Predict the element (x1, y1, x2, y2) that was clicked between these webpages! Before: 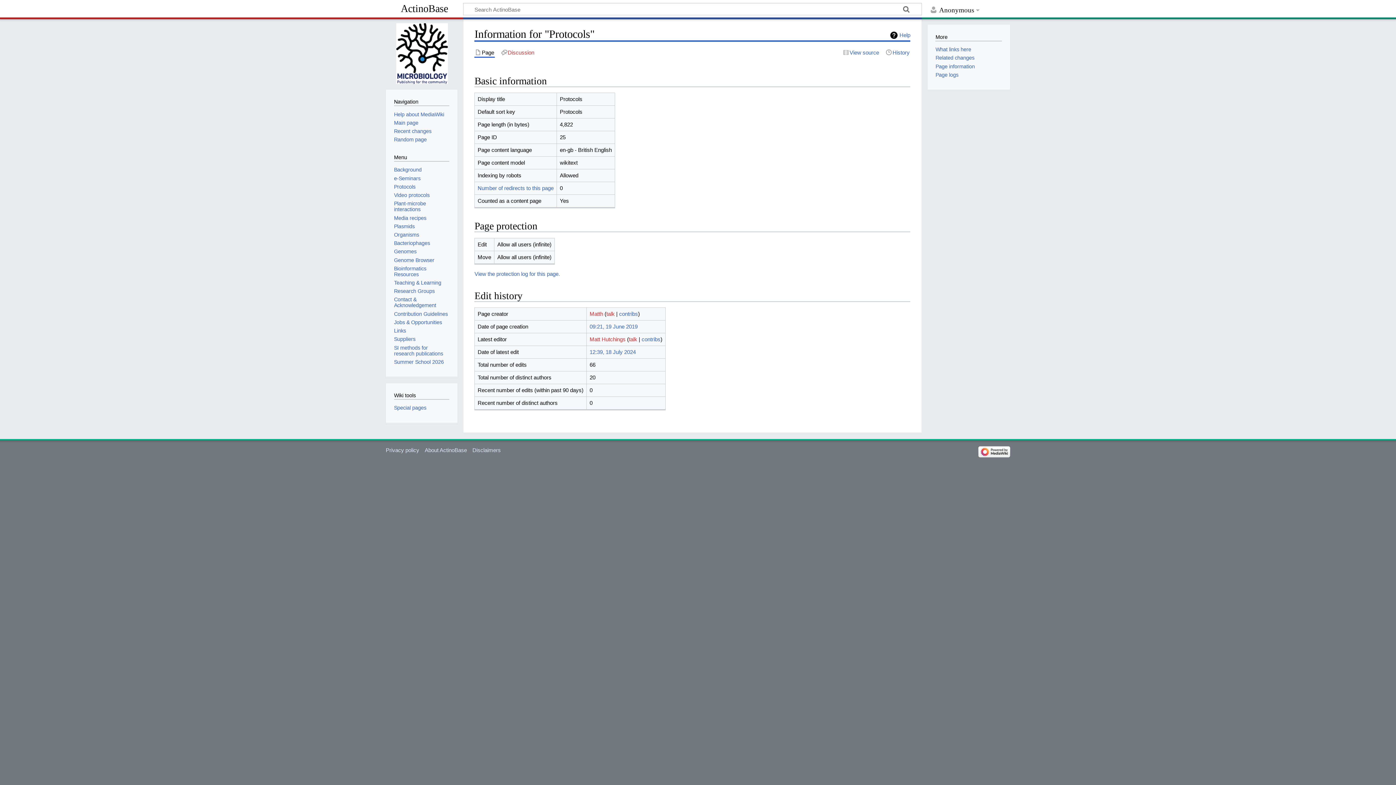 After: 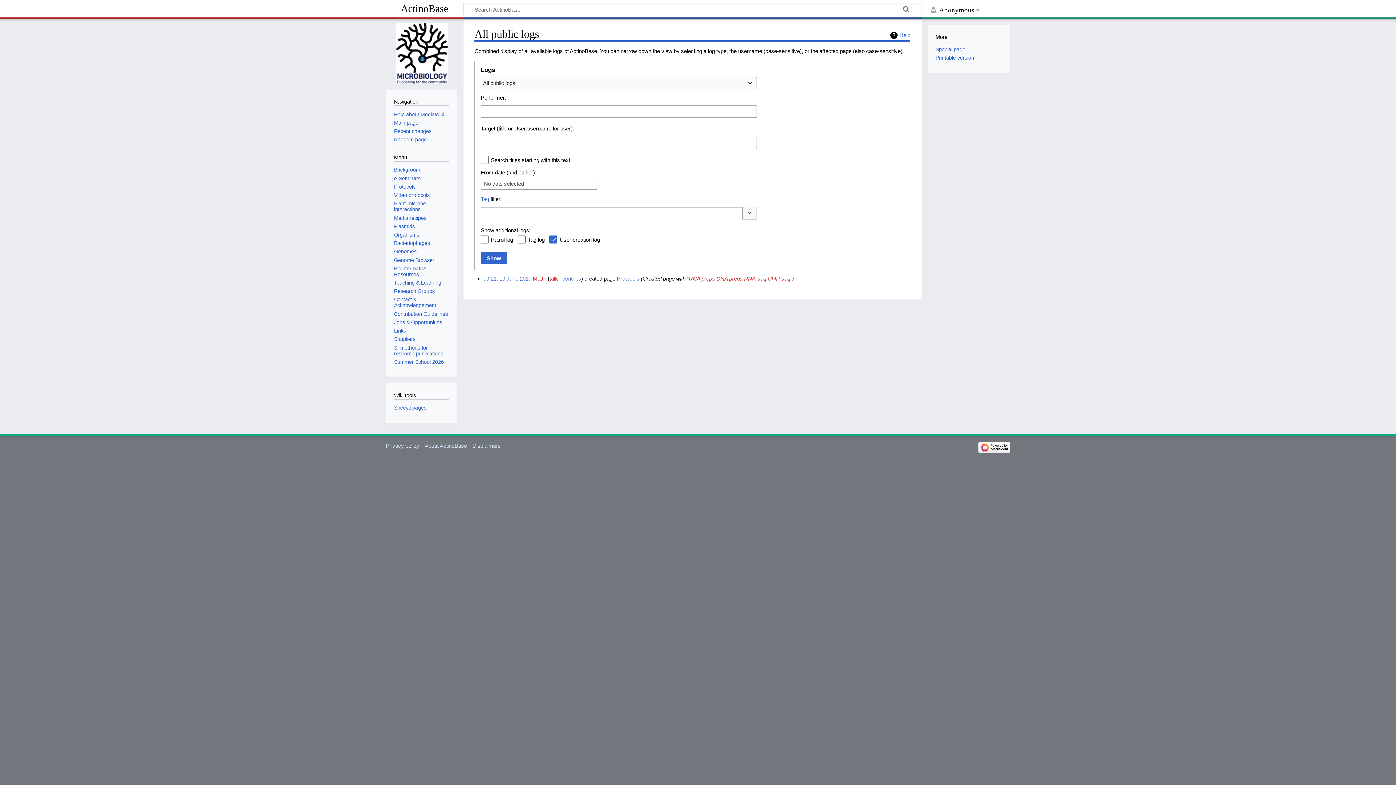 Action: bbox: (935, 71, 958, 77) label: Page logs